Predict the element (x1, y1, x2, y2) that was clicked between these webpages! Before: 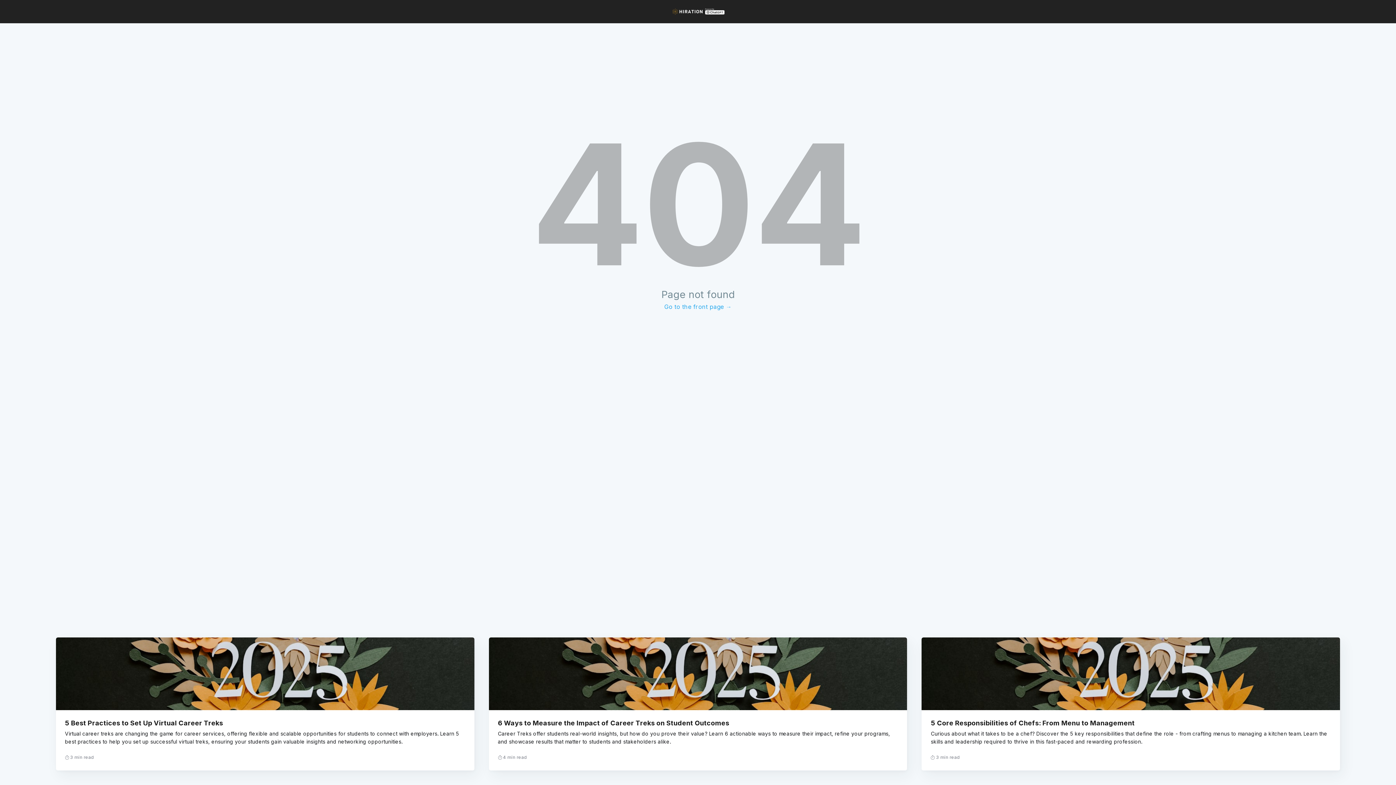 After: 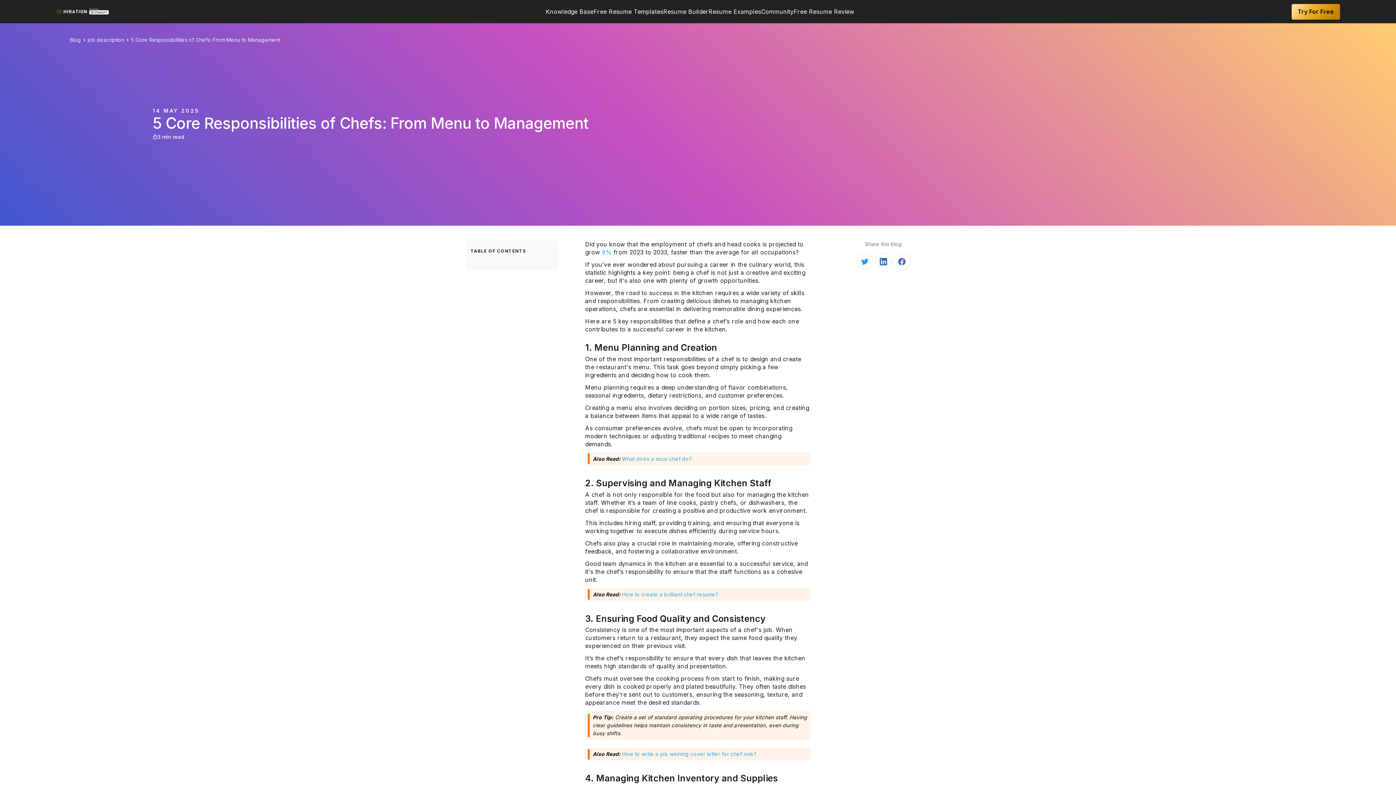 Action: bbox: (921, 710, 1340, 753) label: 5 Core Responsibilities of Chefs: From Menu to Management

Curious about what it takes to be a chef? Discover the 5 key responsibilities that define the role - from crafting menus to managing a kitchen team. Learn the skills and leadership required to thrive in this fast-paced and rewarding profession.